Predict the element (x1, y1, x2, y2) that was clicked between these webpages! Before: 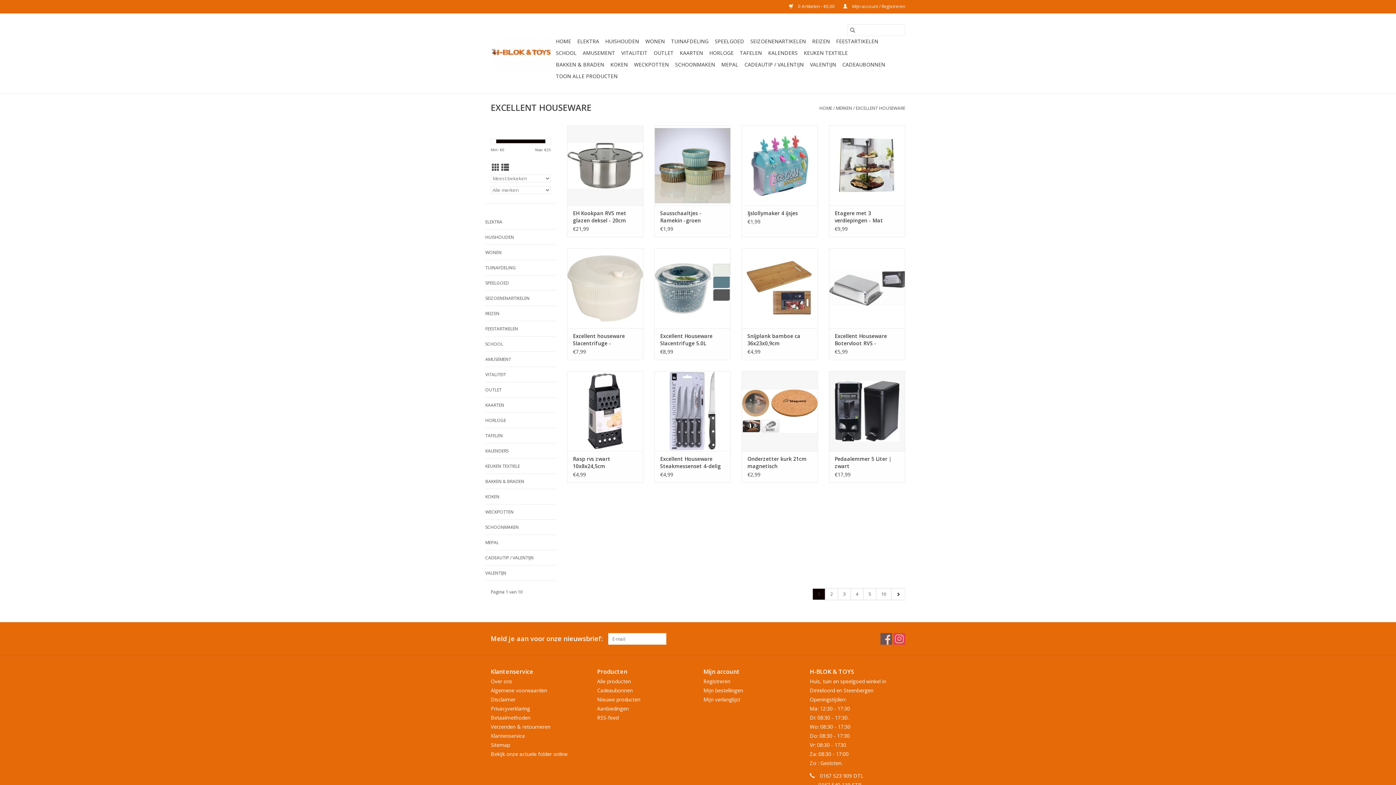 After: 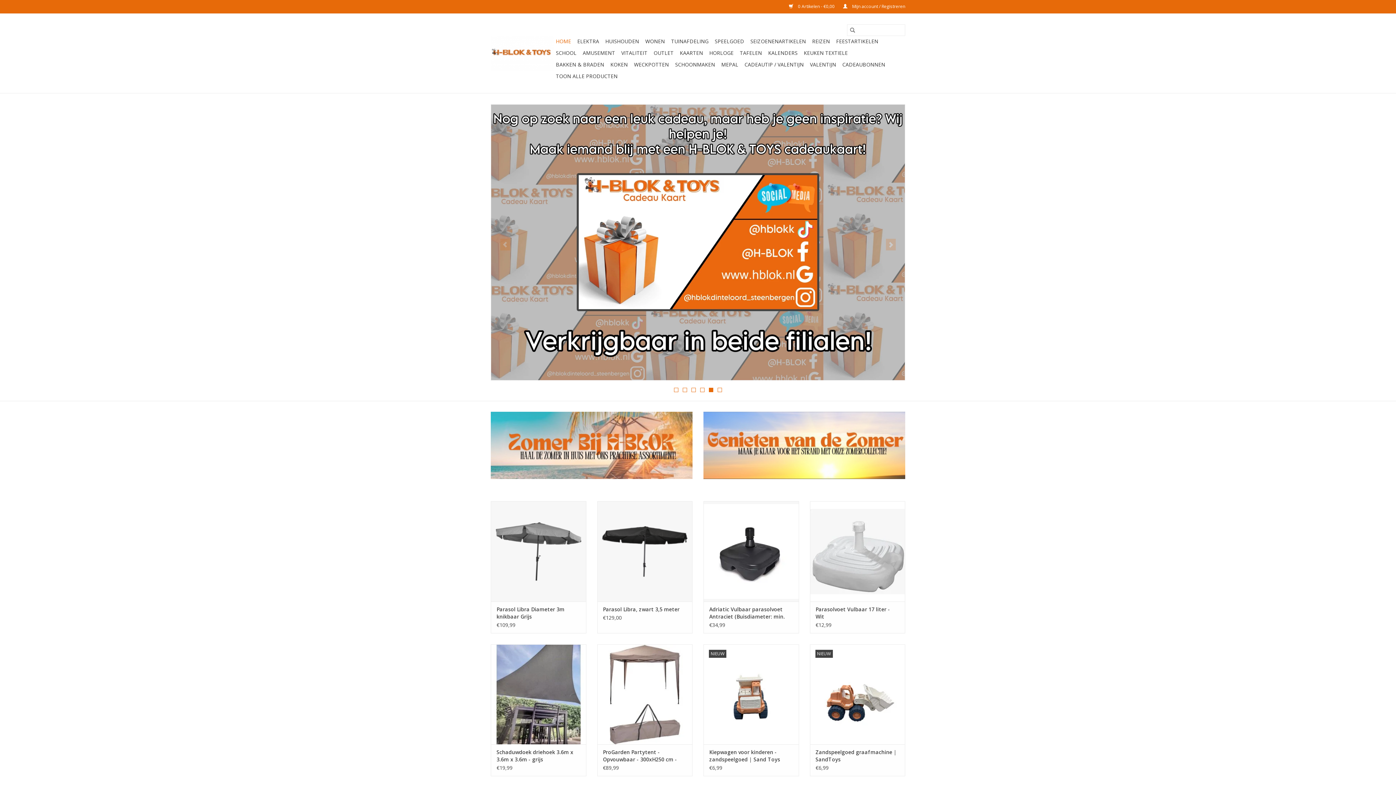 Action: bbox: (819, 105, 832, 111) label: HOME